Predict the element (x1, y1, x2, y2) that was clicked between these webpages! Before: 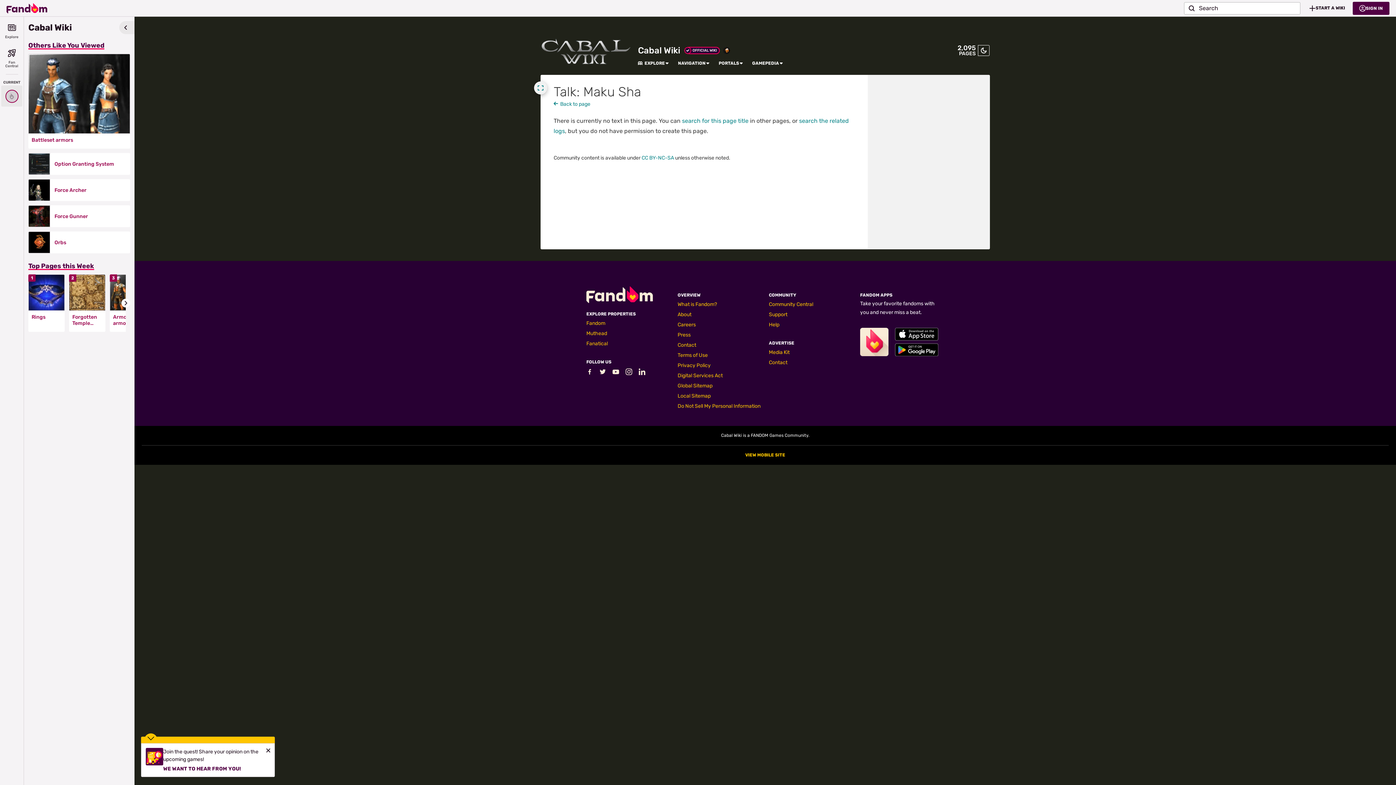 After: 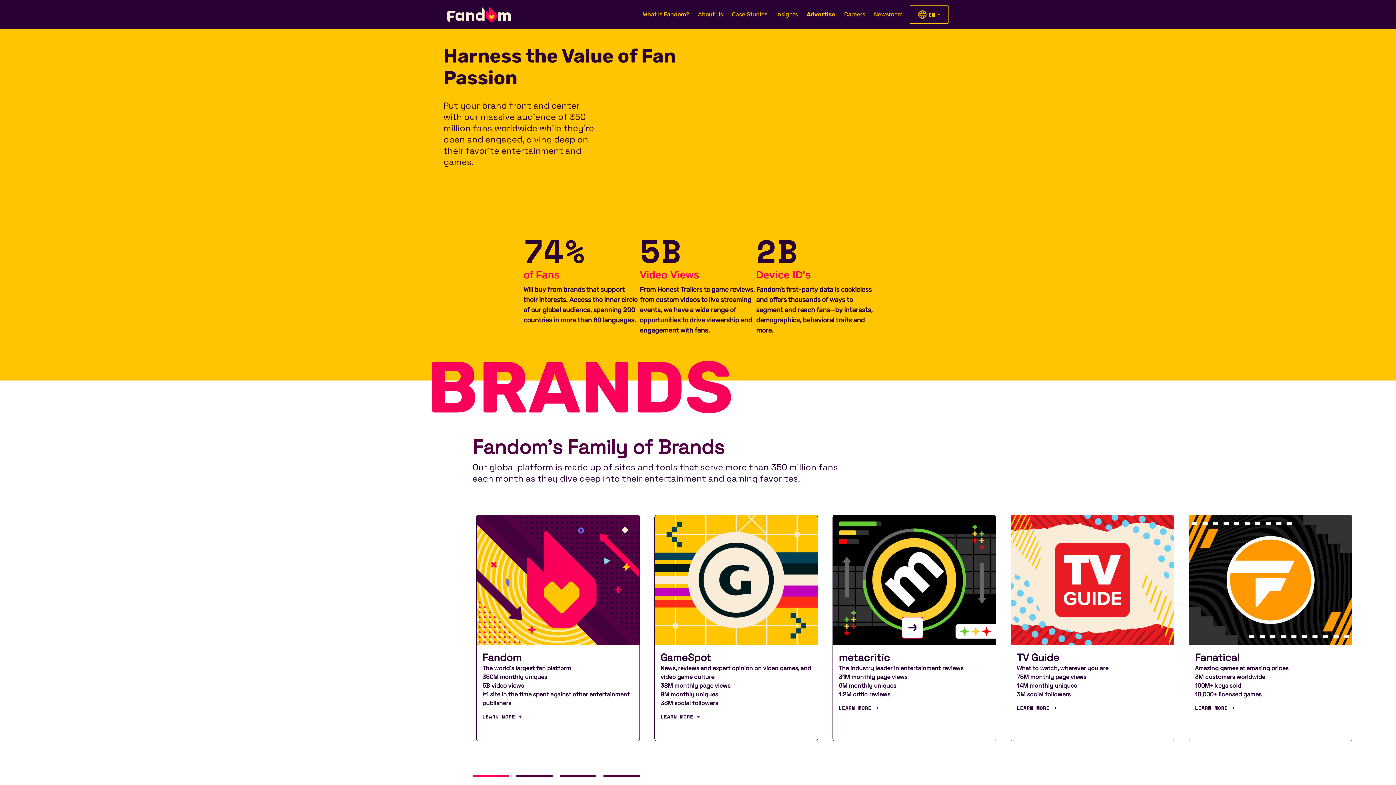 Action: label: Media Kit bbox: (769, 349, 789, 355)